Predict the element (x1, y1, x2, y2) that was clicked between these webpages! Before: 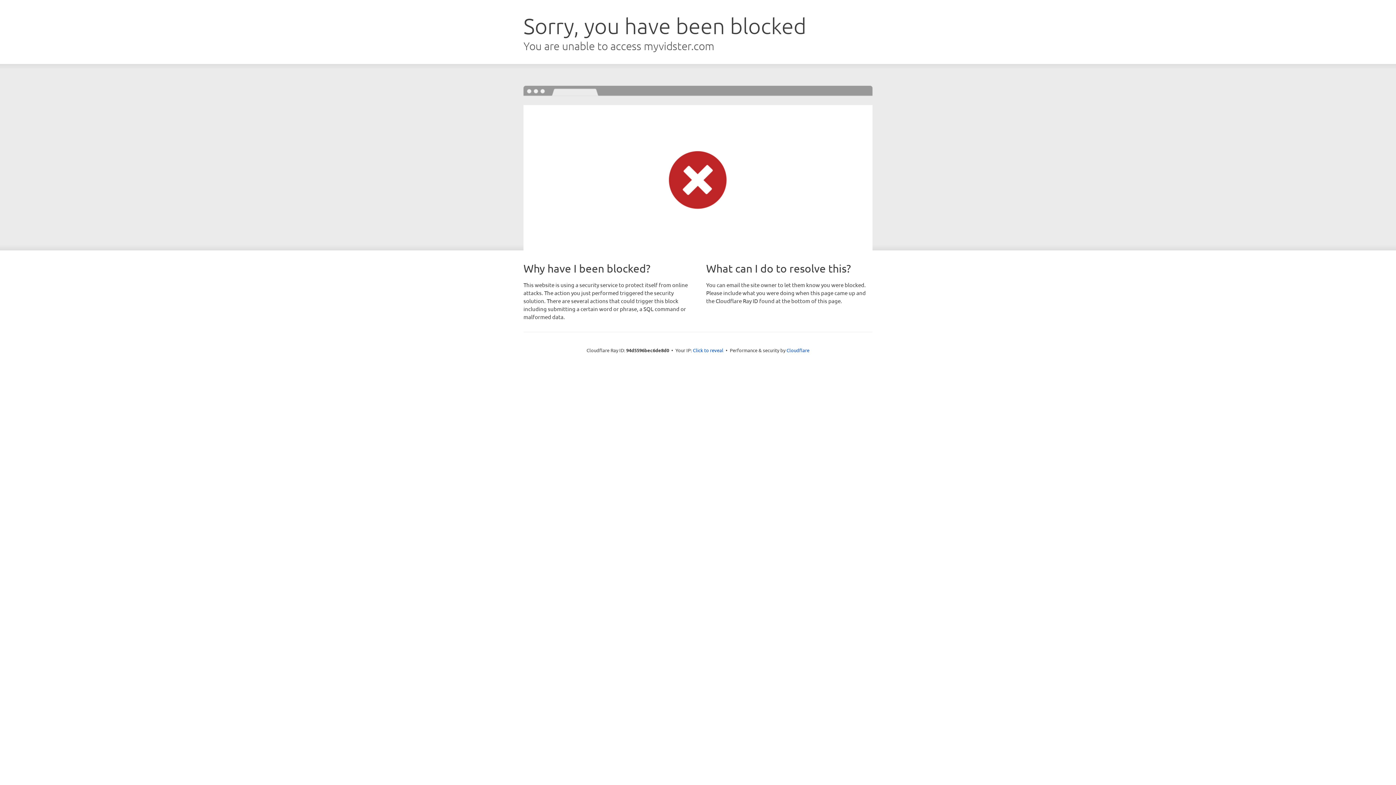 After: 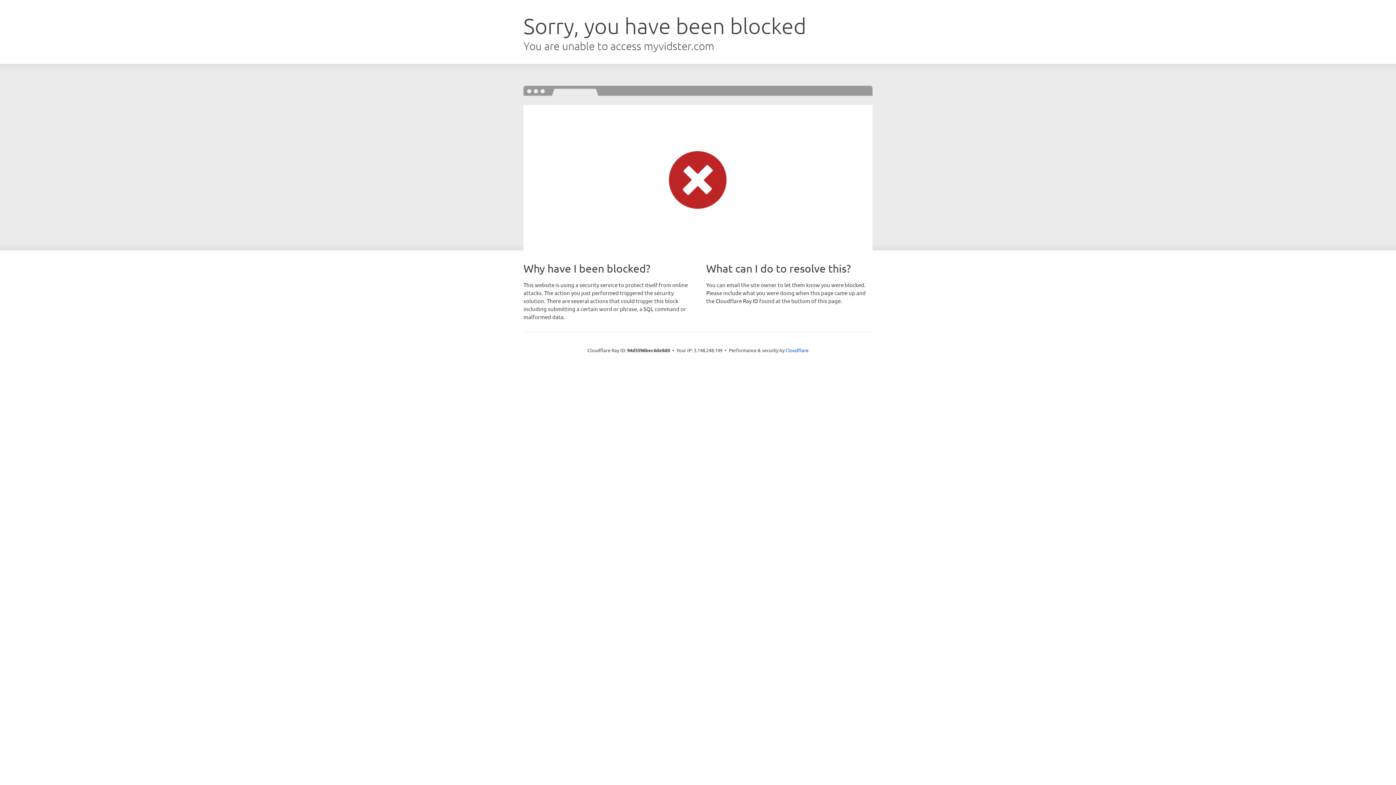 Action: bbox: (693, 346, 723, 353) label: Click to reveal